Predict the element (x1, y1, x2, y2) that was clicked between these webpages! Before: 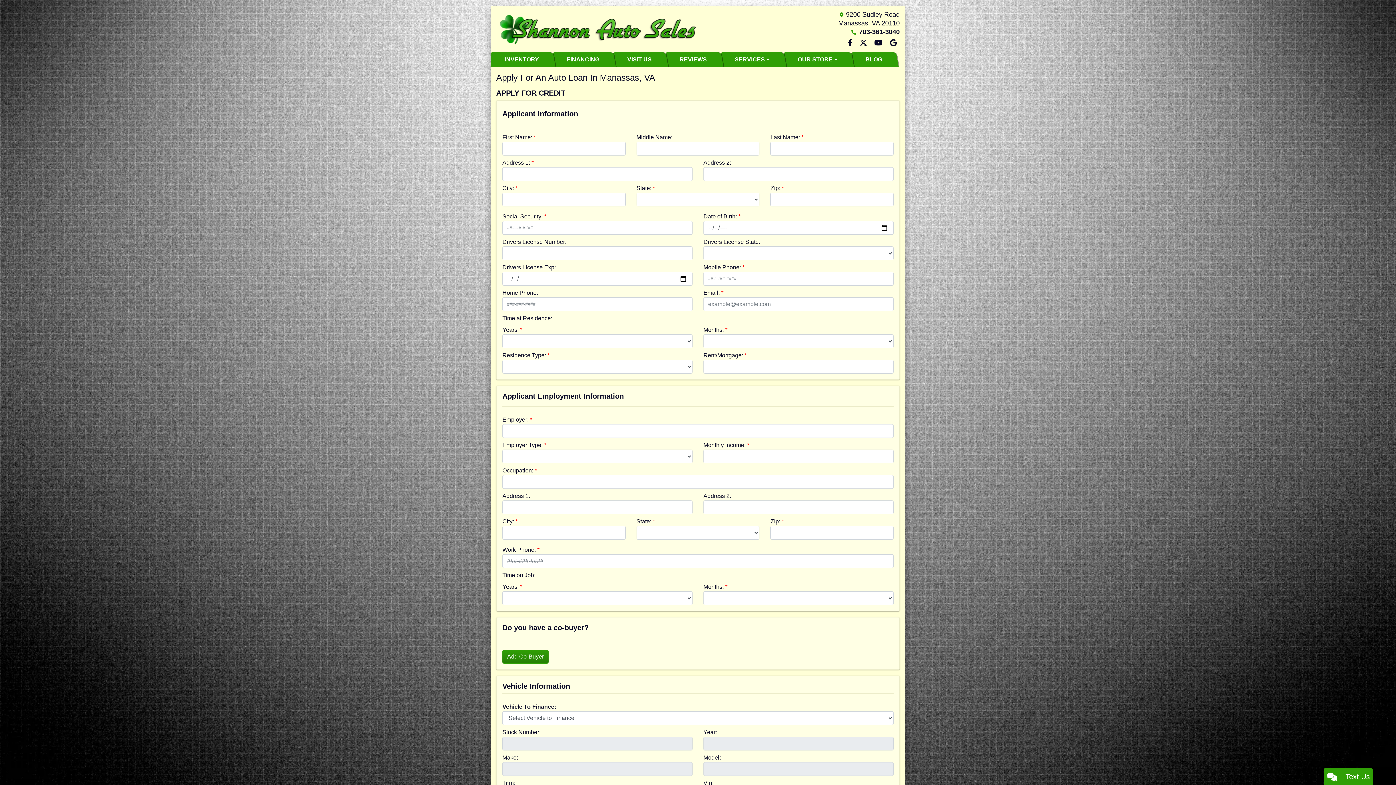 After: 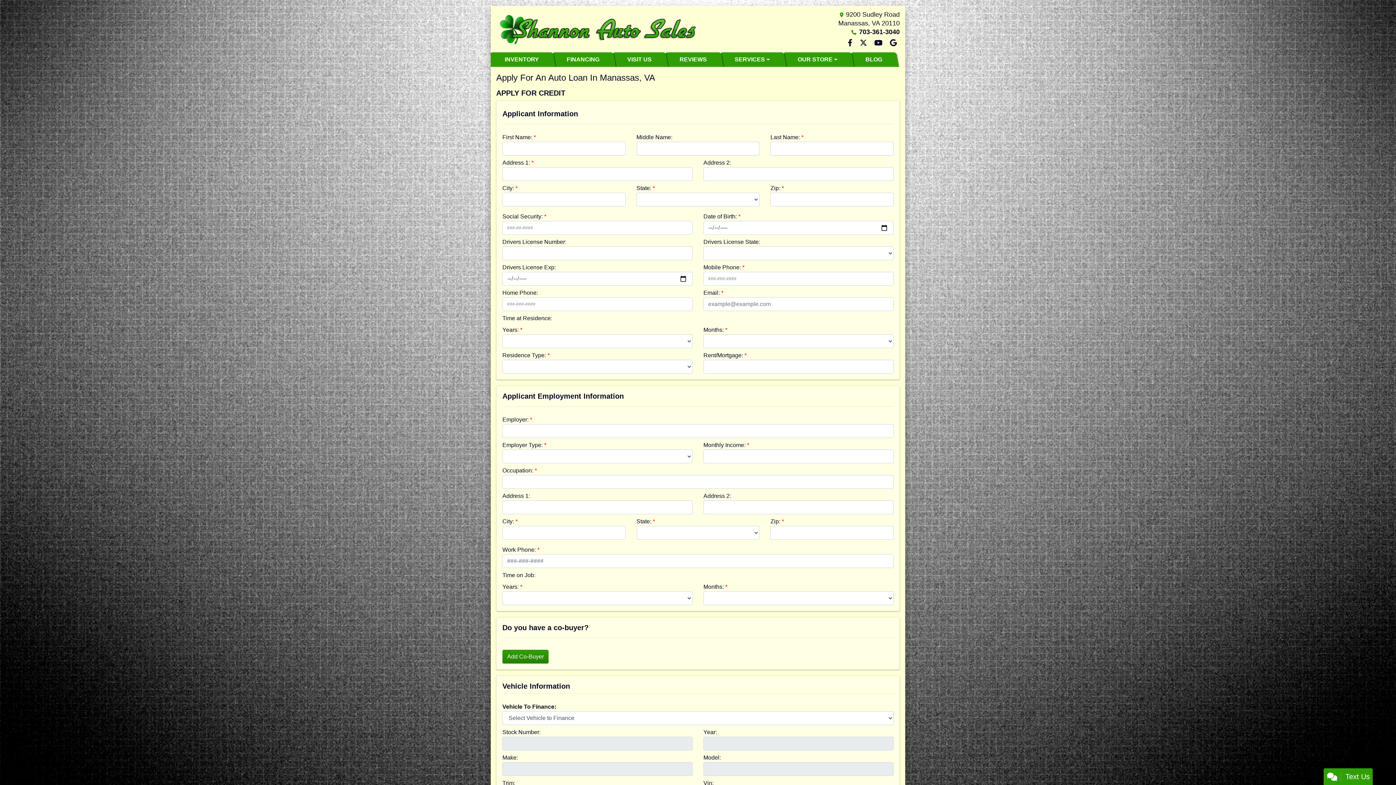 Action: label: FINANCING bbox: (552, 52, 613, 66)